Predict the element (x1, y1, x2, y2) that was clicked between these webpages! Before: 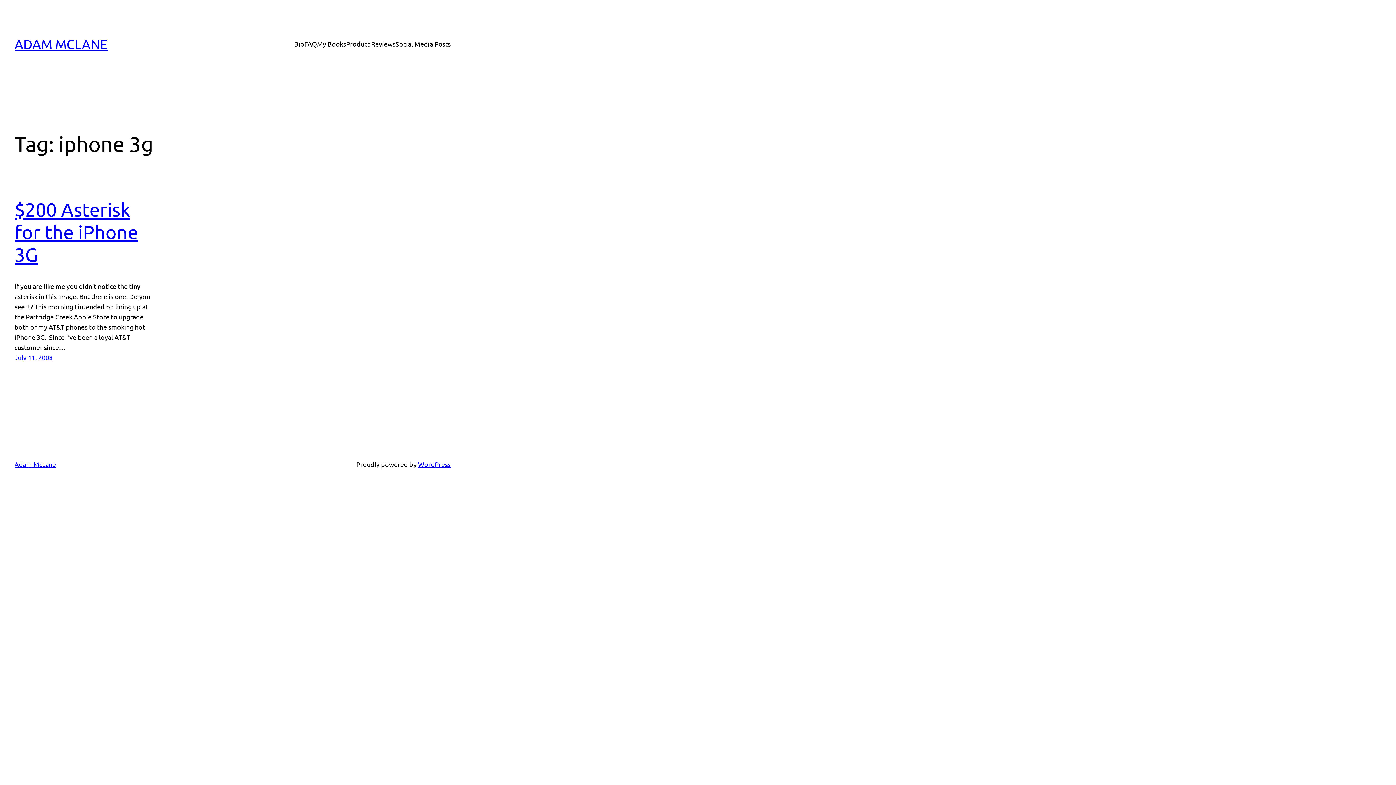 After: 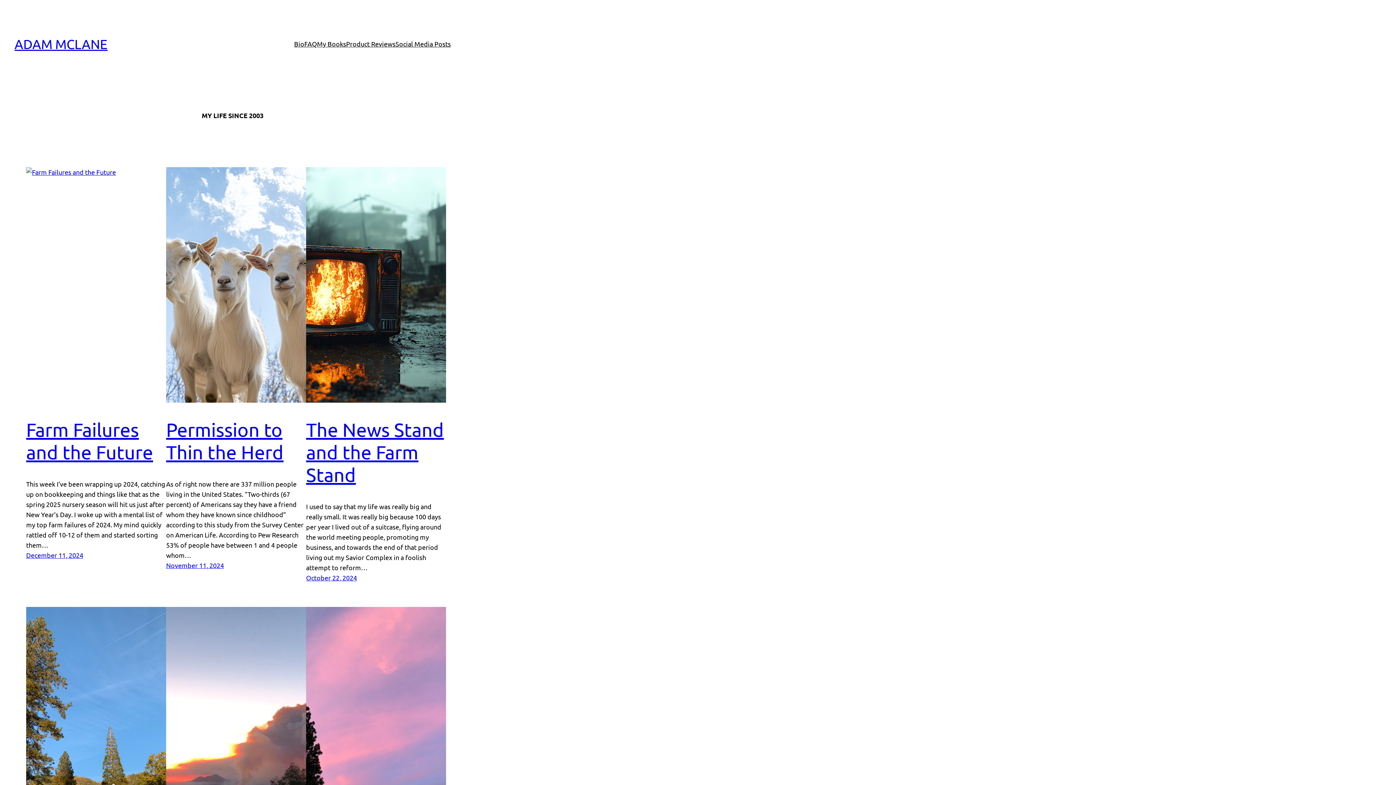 Action: bbox: (14, 460, 56, 468) label: Adam McLane